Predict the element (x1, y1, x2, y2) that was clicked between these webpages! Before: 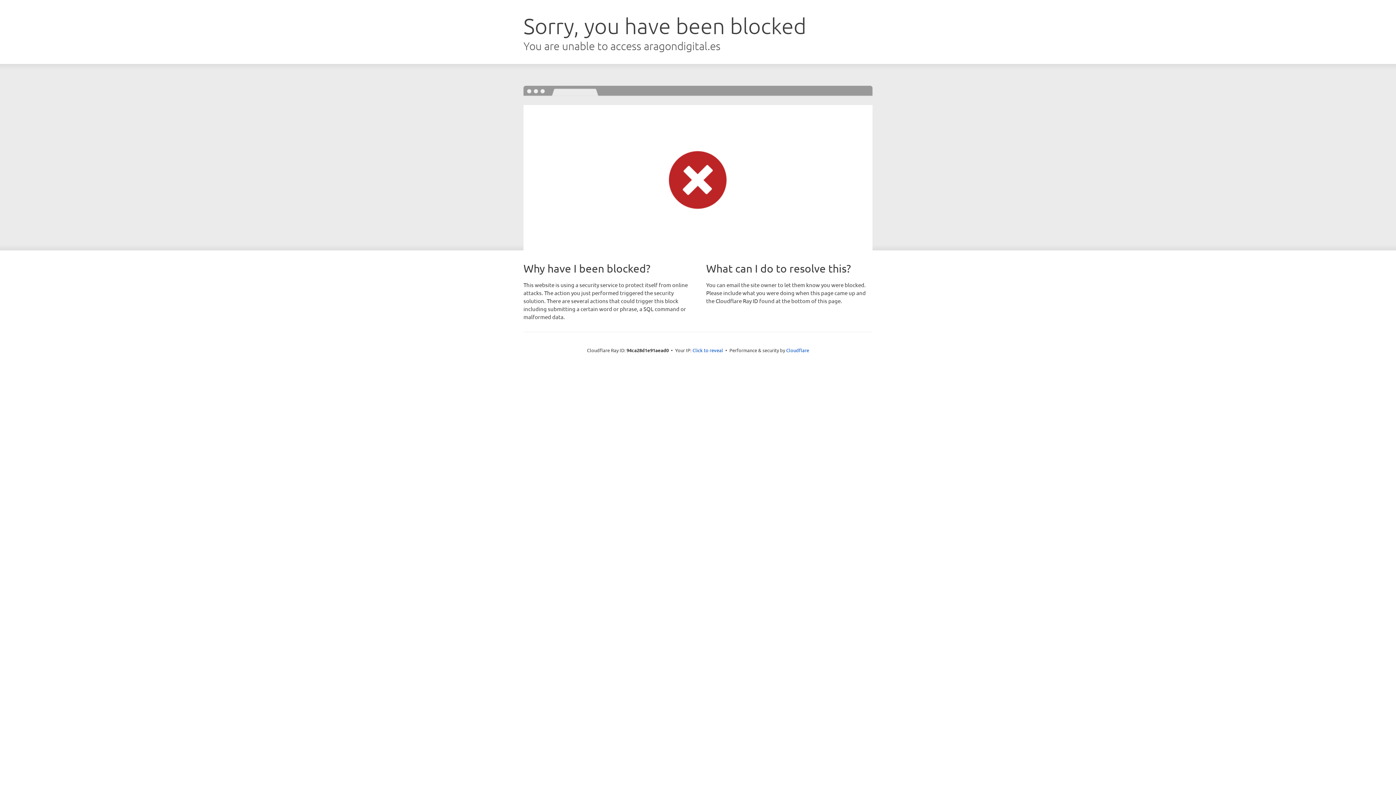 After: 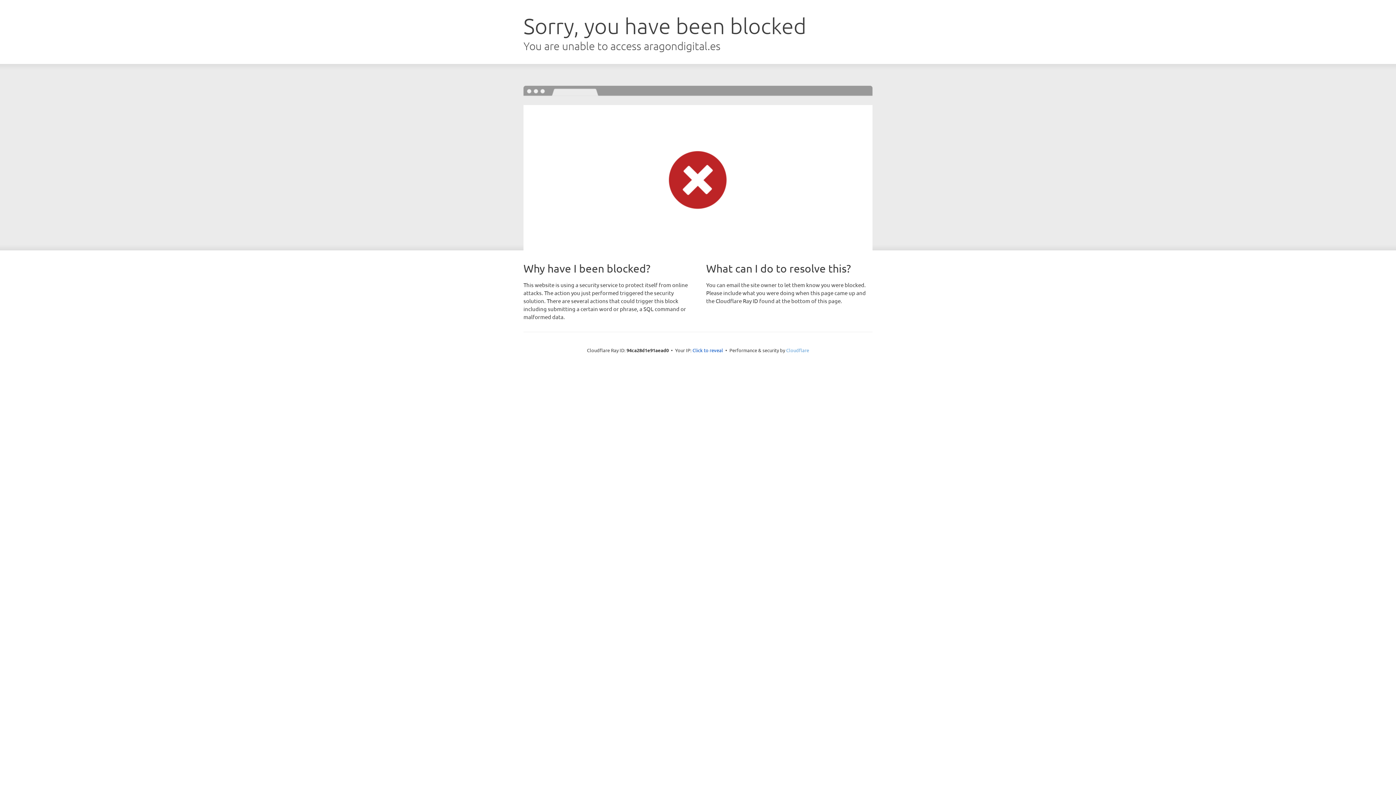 Action: bbox: (786, 347, 809, 353) label: Cloudflare